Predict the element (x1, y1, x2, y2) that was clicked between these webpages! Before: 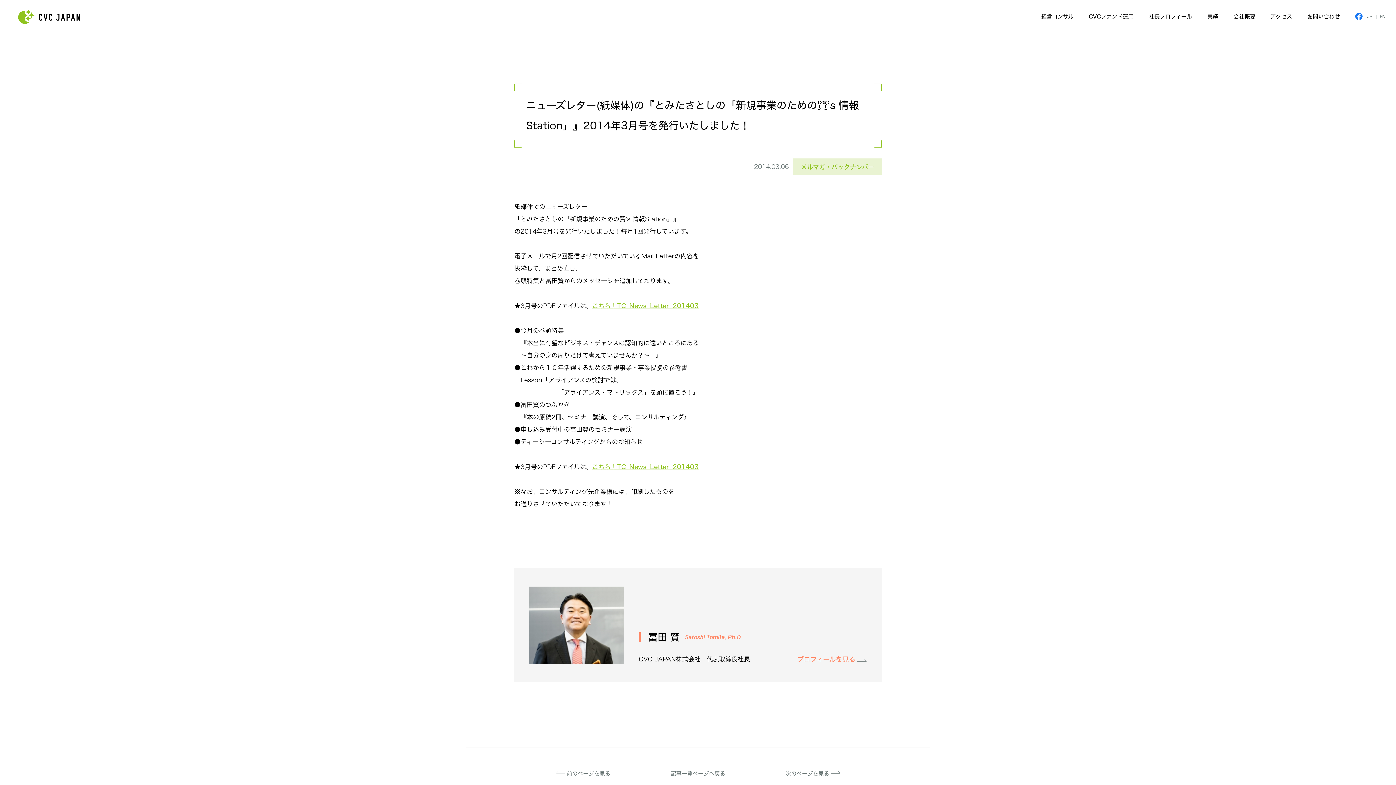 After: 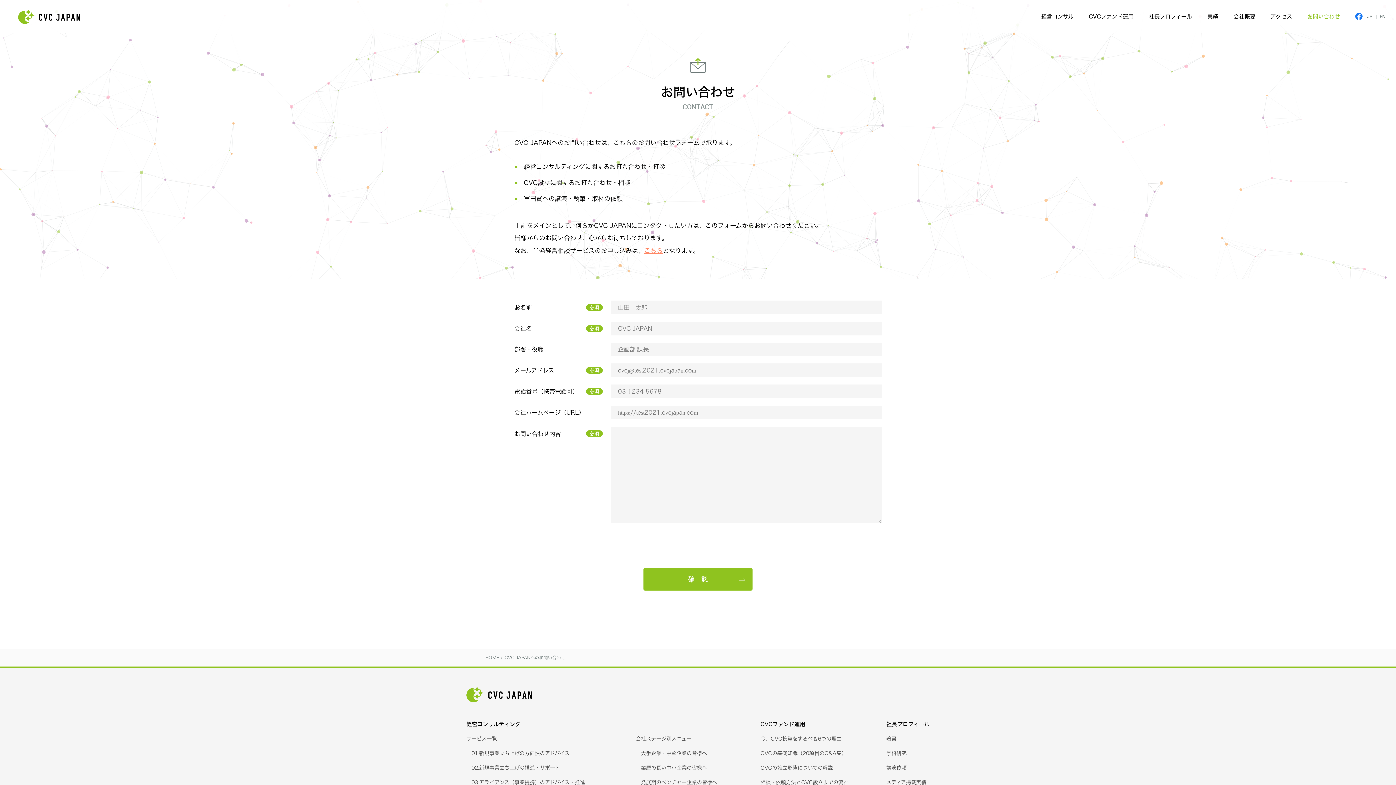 Action: bbox: (1307, 12, 1340, 19) label: お問い合わせ